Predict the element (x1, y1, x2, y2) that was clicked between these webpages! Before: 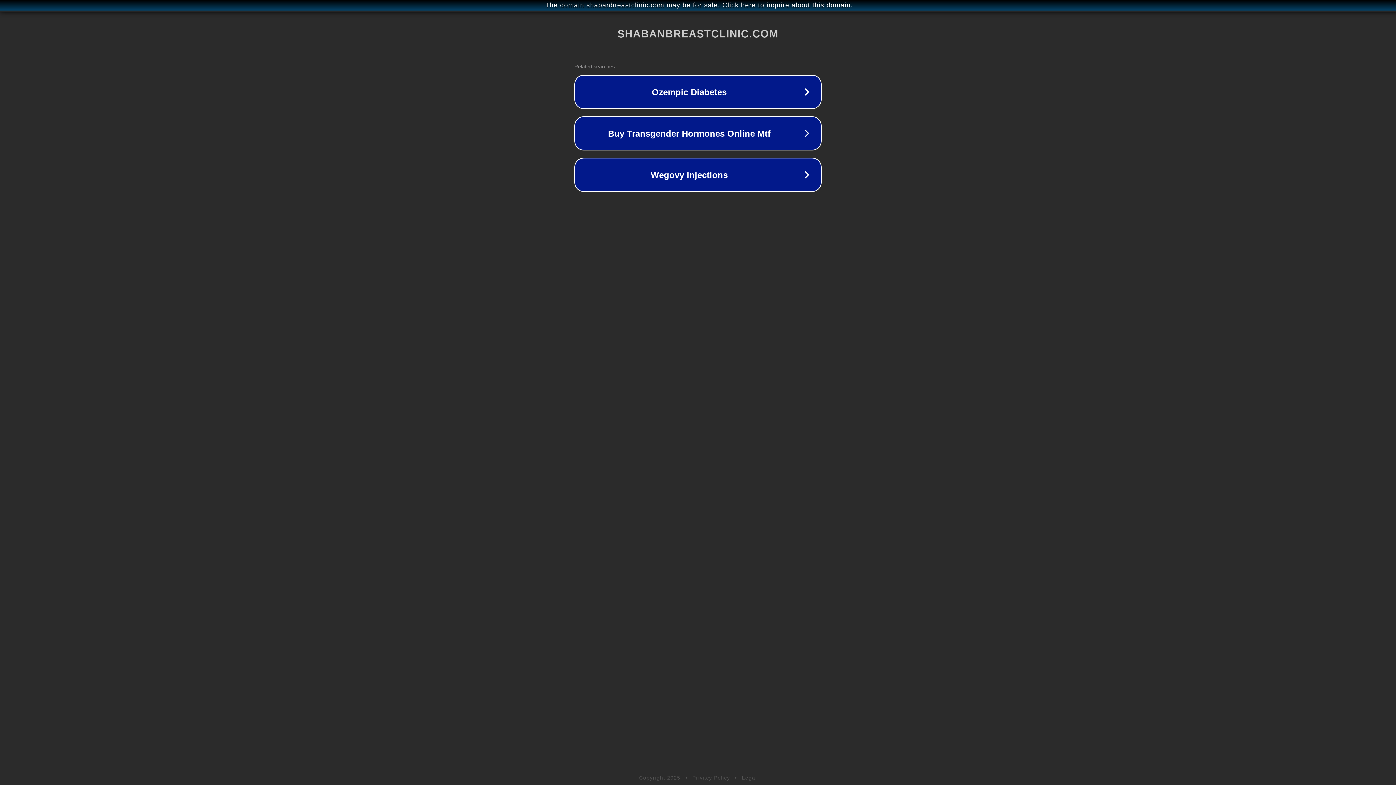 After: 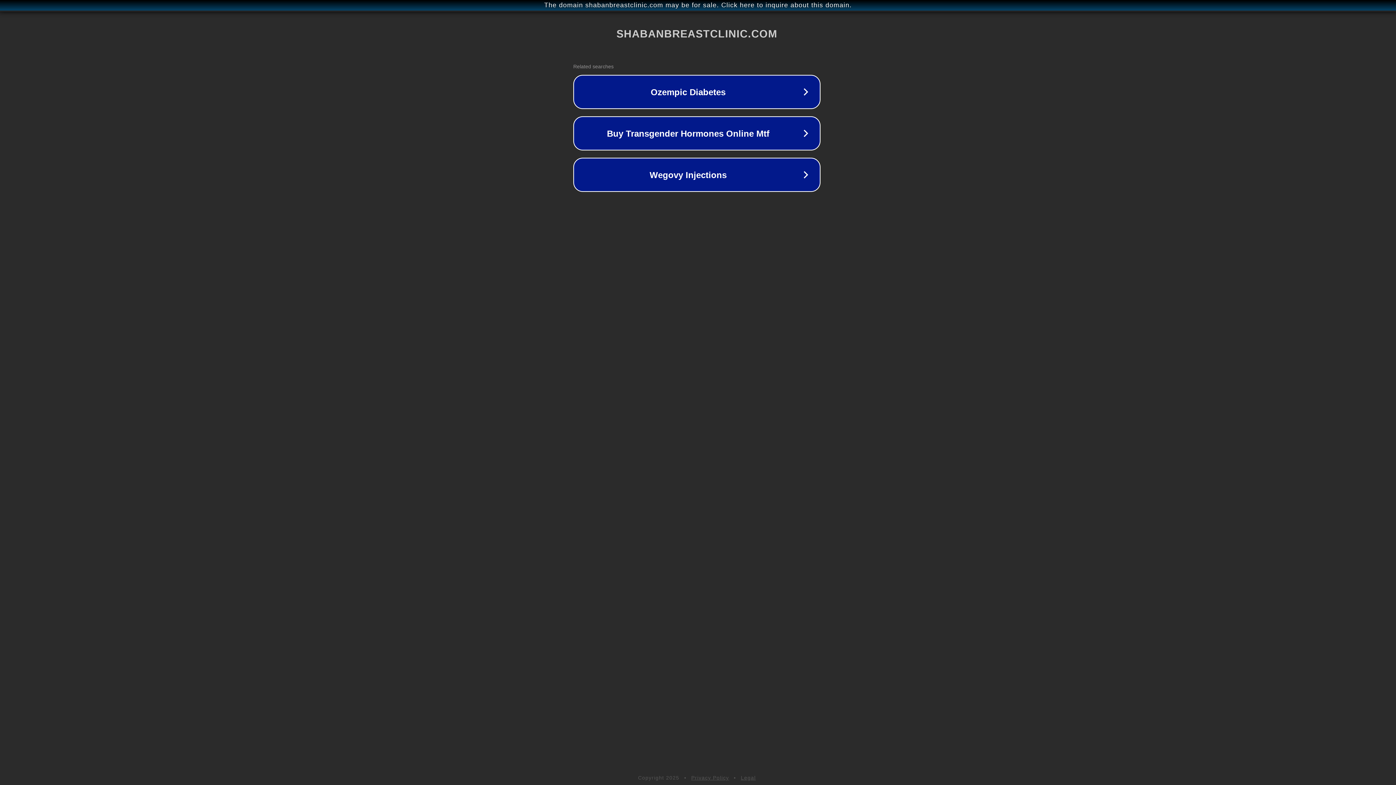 Action: label: The domain shabanbreastclinic.com may be for sale. Click here to inquire about this domain. bbox: (1, 1, 1397, 9)